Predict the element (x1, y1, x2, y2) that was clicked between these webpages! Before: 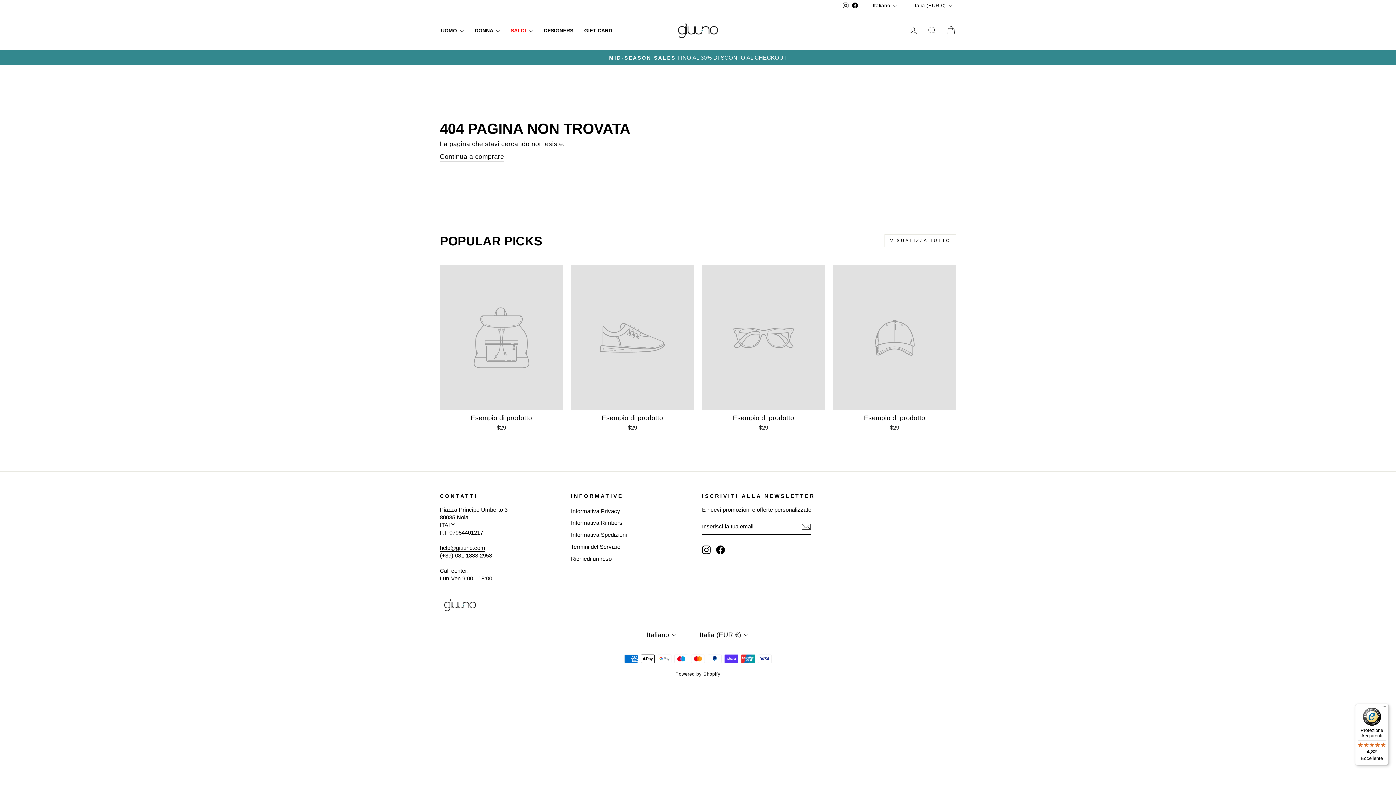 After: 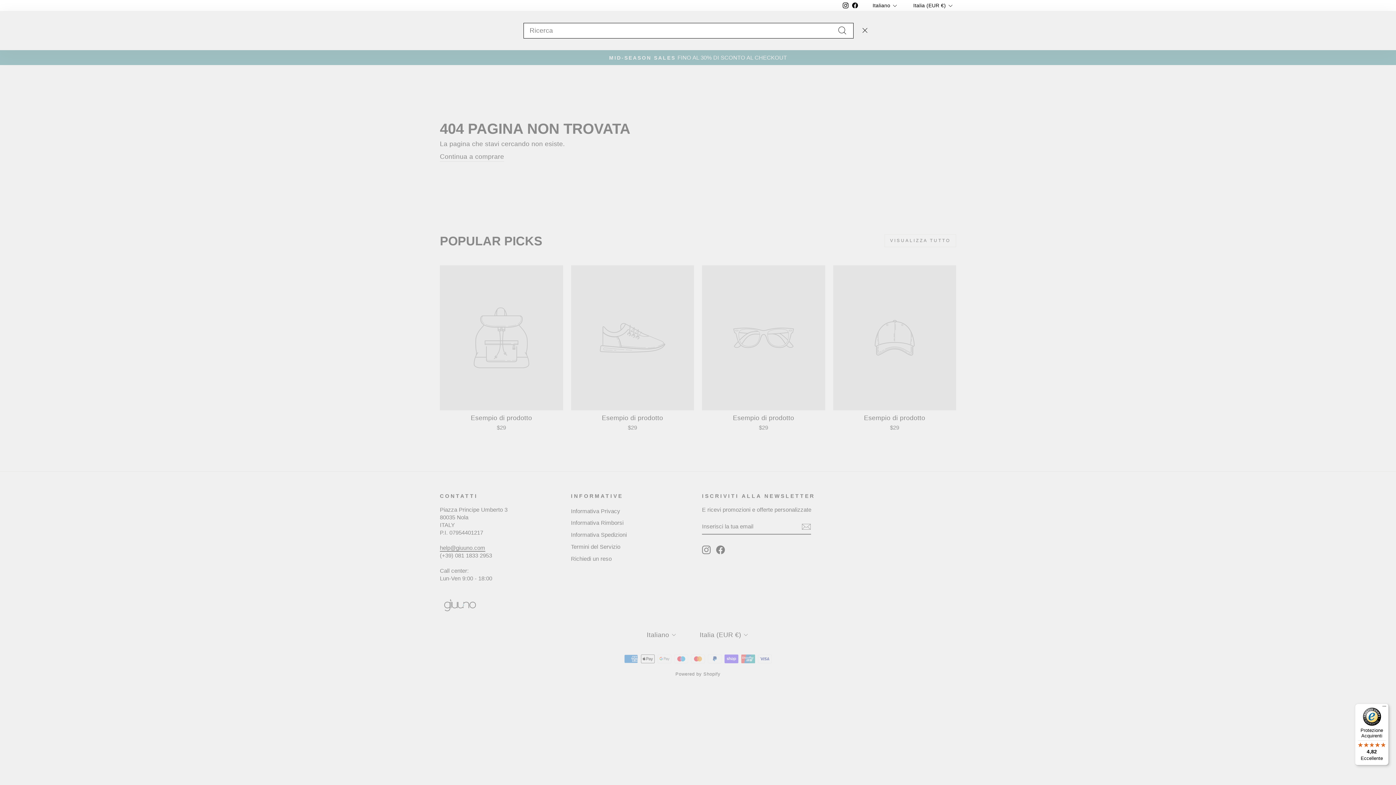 Action: label: CERCA bbox: (922, 22, 941, 38)